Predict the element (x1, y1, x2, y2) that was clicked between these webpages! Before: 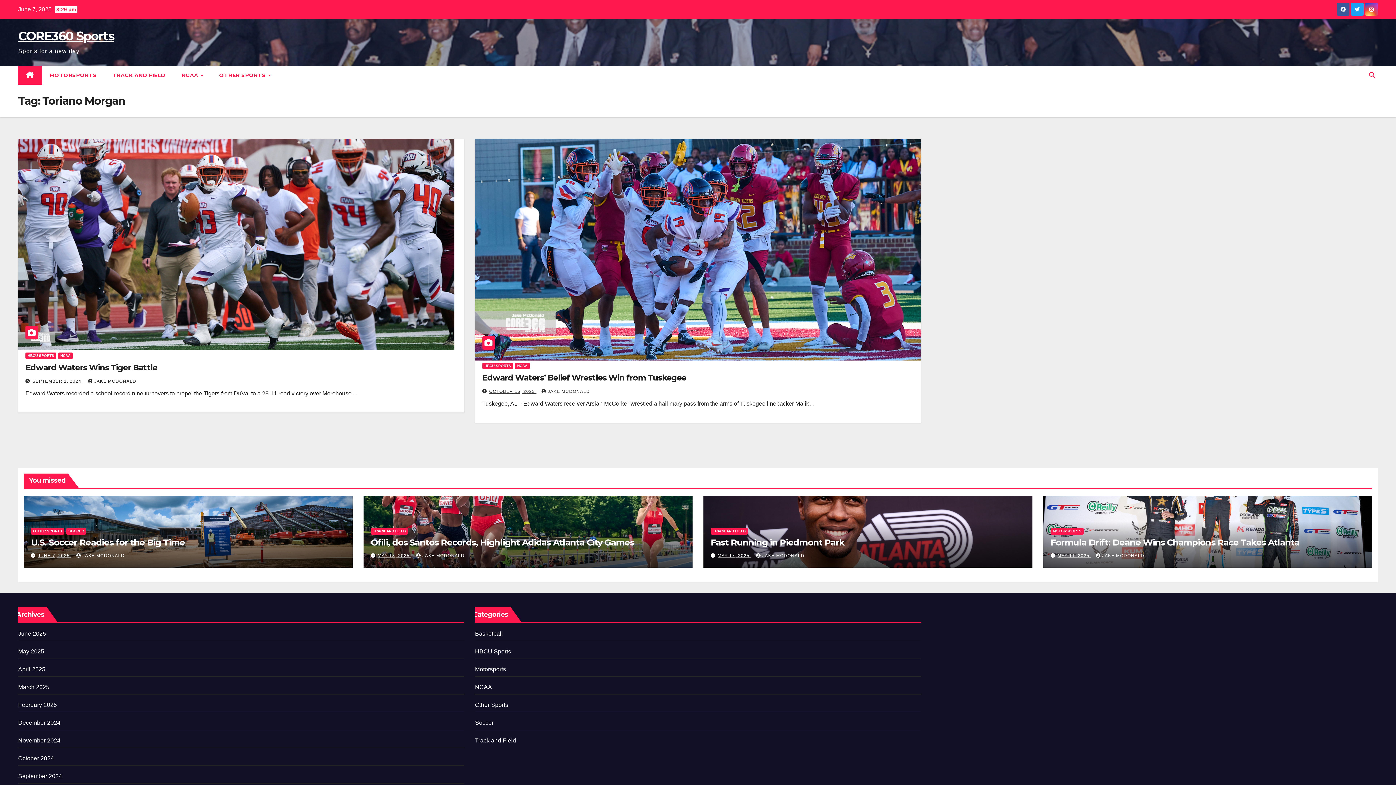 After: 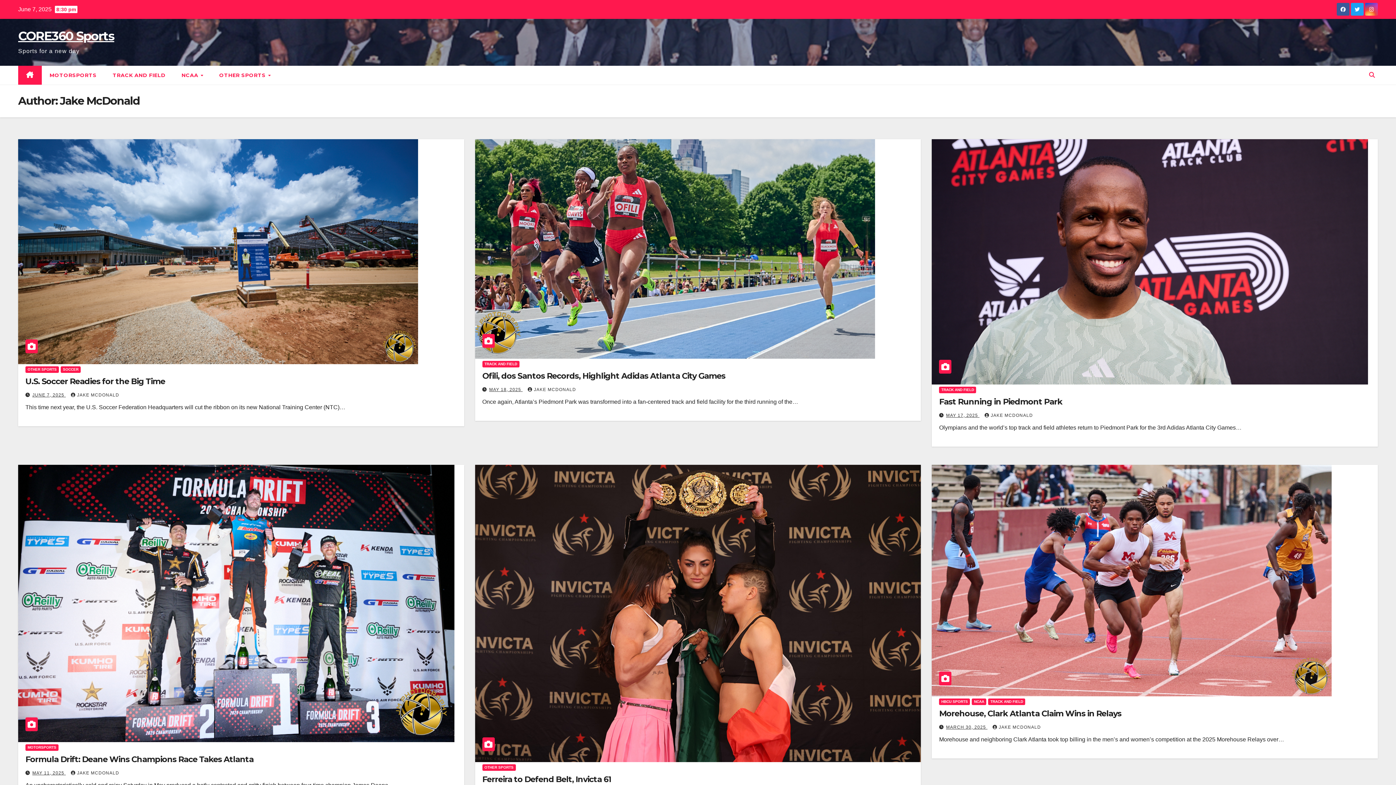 Action: label: JAKE MCDONALD bbox: (88, 378, 136, 384)